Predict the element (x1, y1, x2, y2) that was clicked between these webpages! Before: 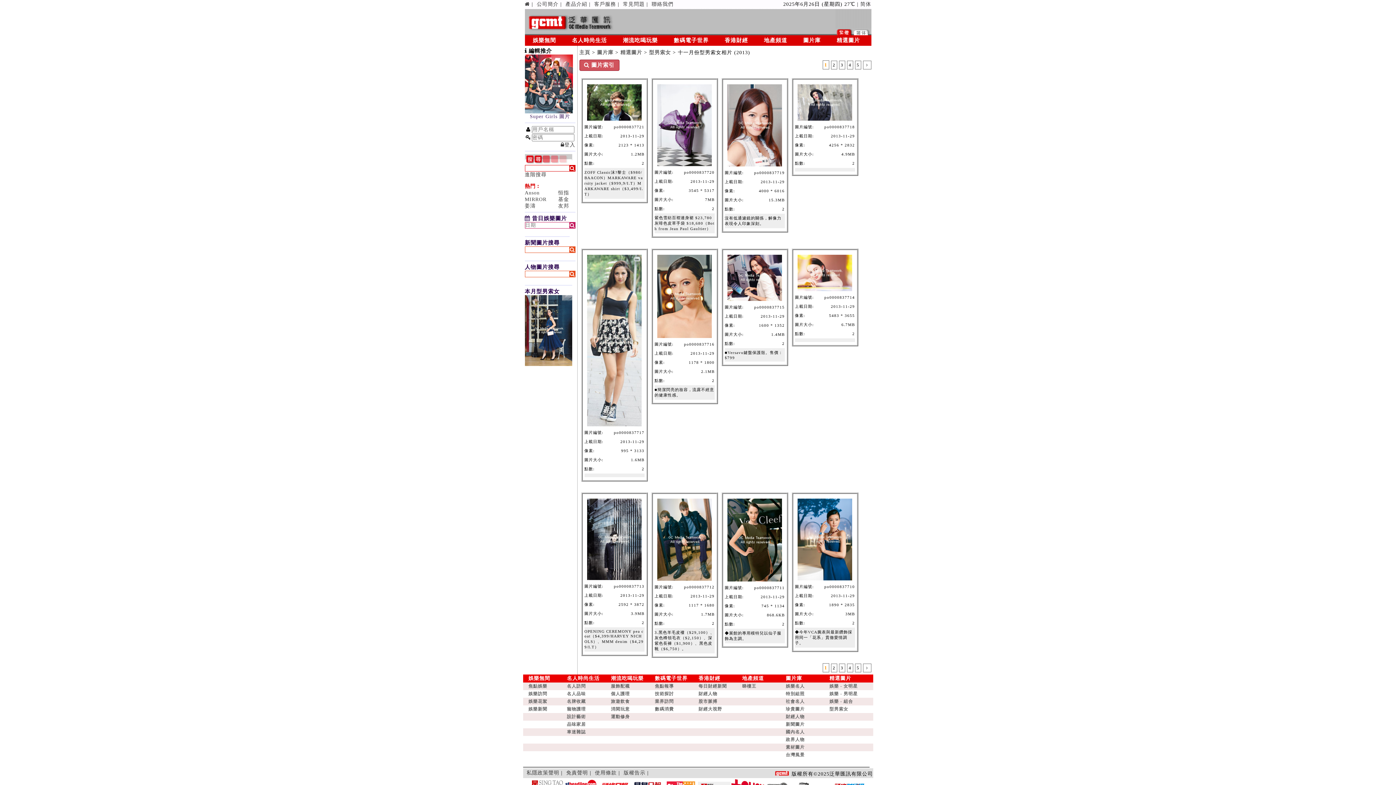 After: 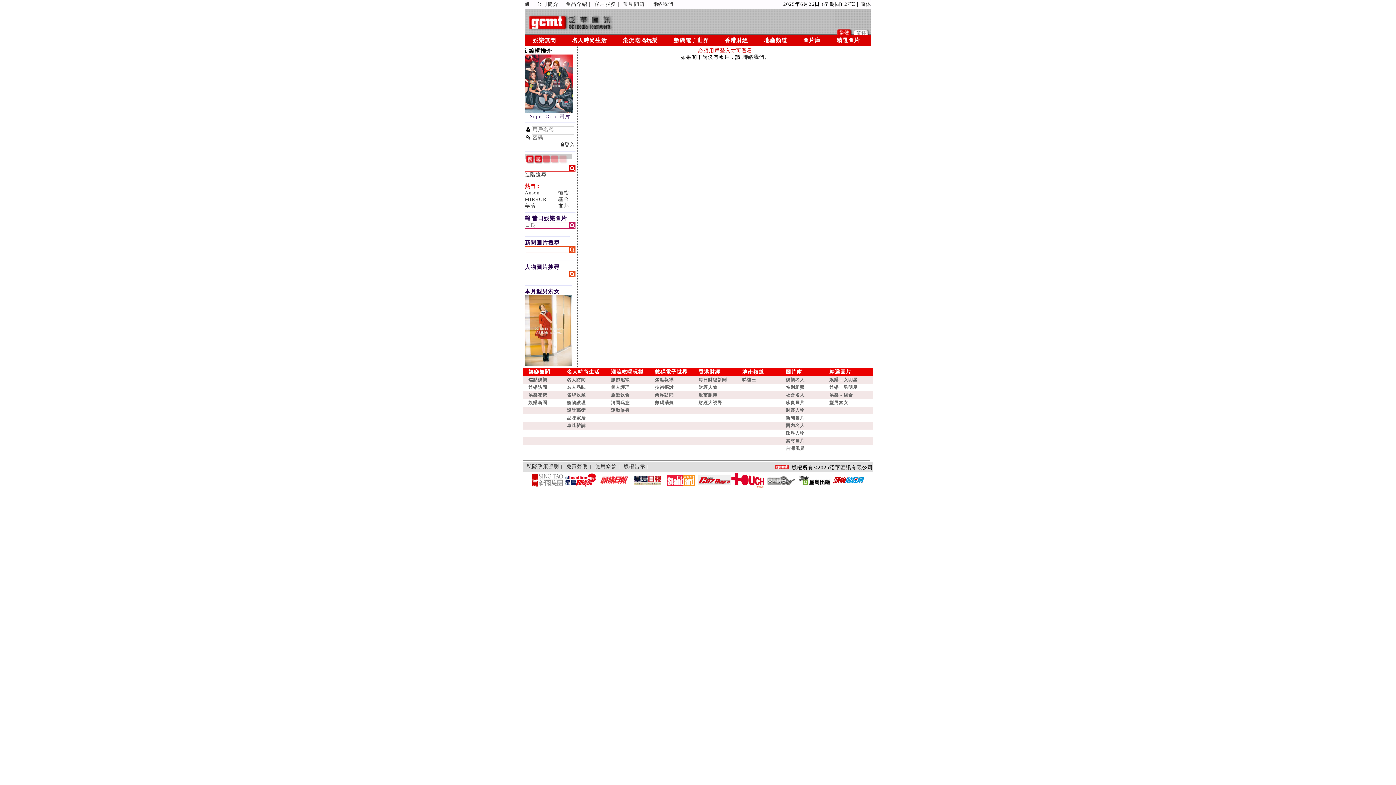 Action: bbox: (570, 271, 575, 277)